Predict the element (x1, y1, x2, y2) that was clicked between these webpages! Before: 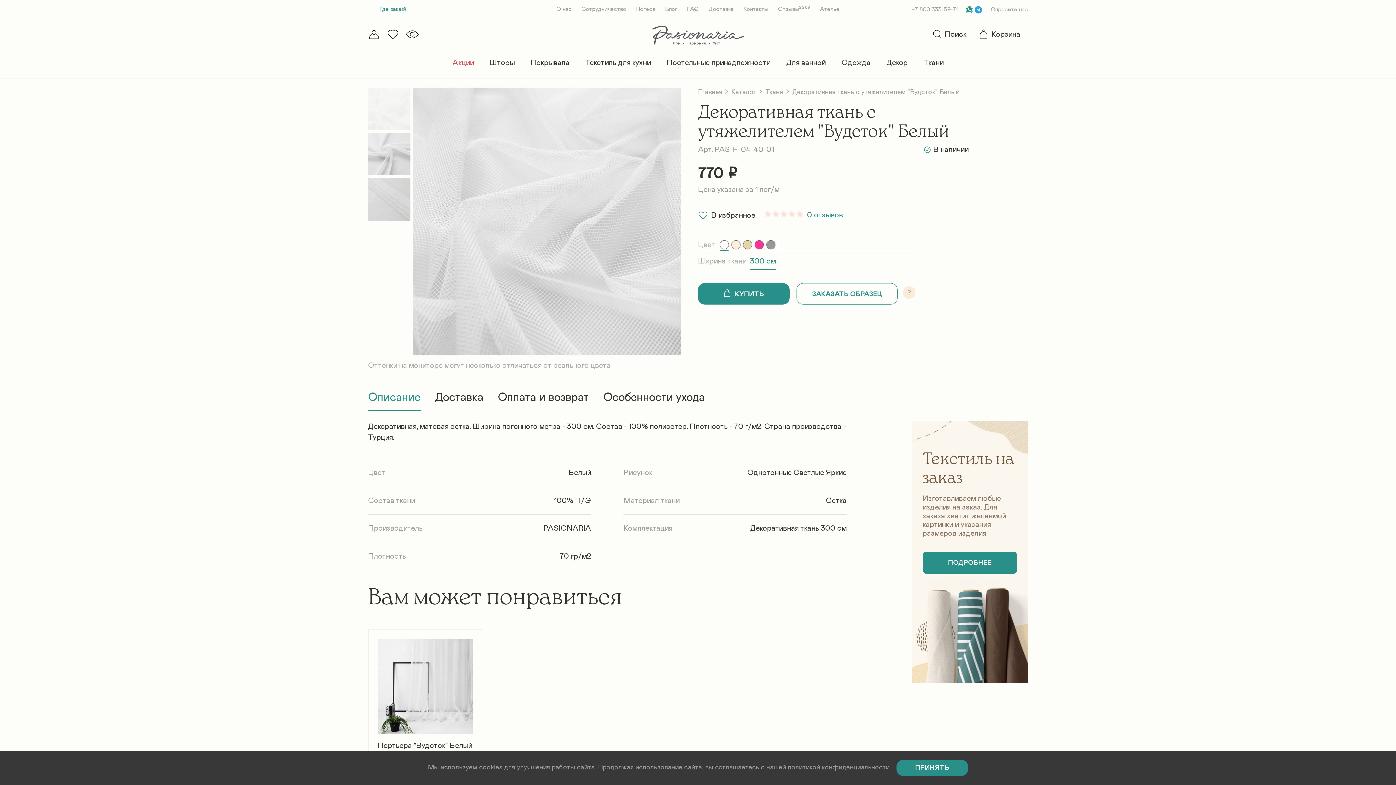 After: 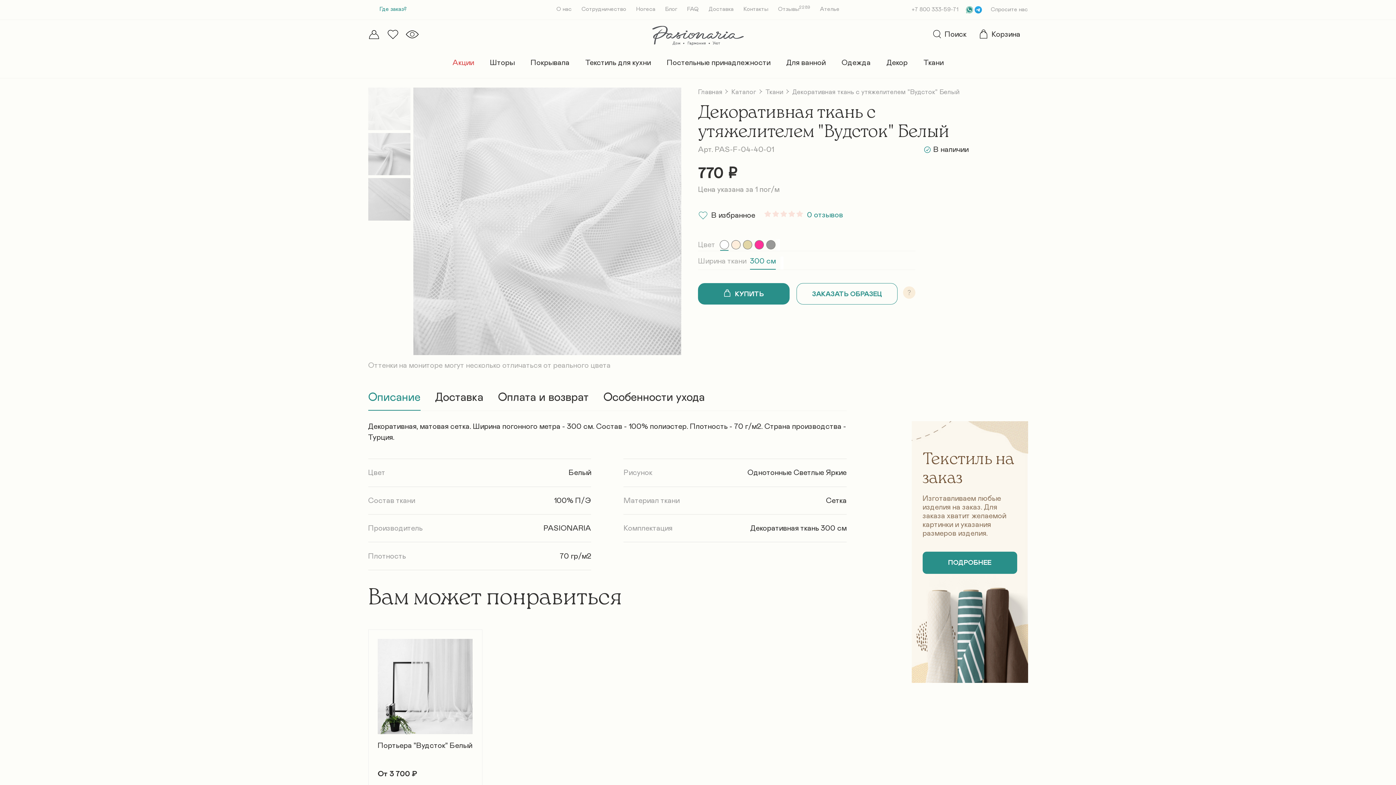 Action: label: ПРИНЯТЬ bbox: (896, 760, 968, 776)